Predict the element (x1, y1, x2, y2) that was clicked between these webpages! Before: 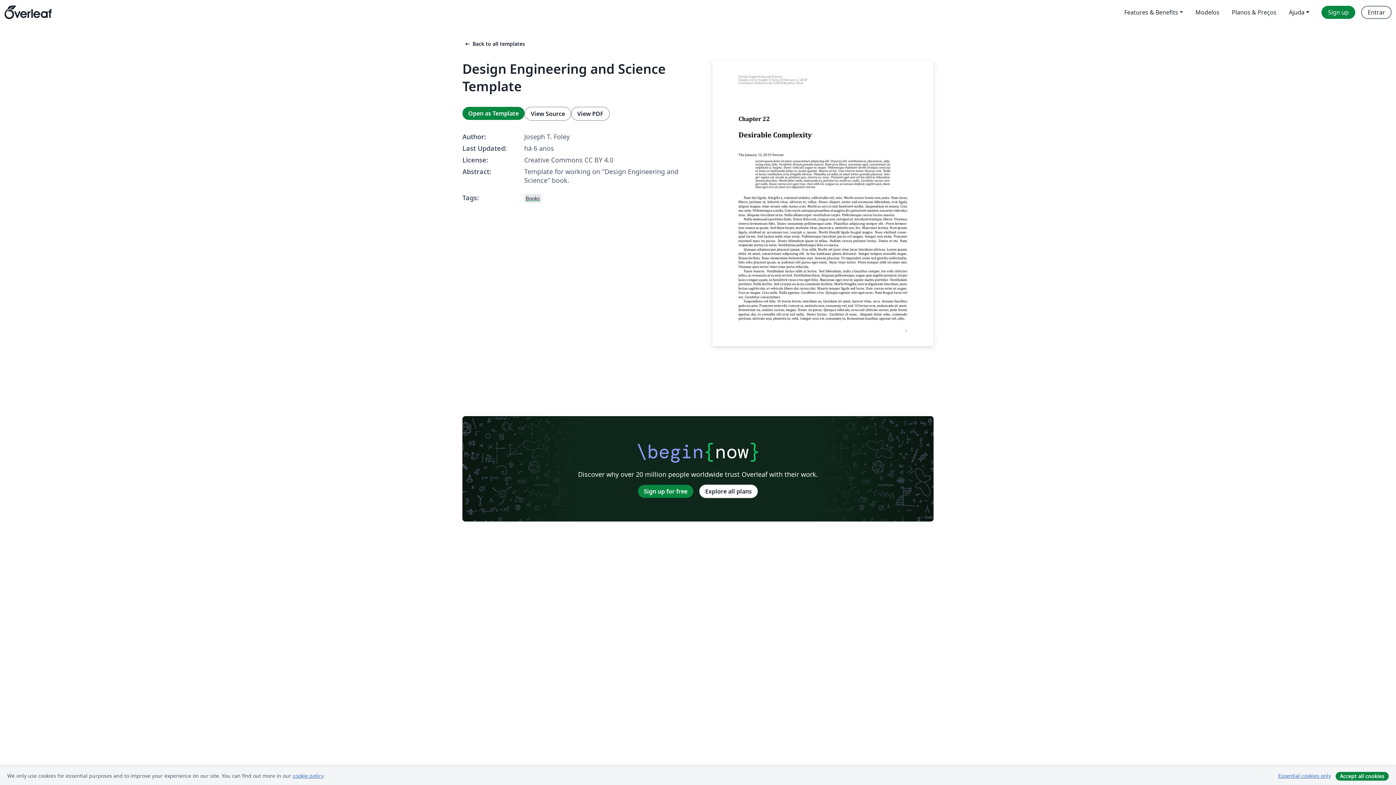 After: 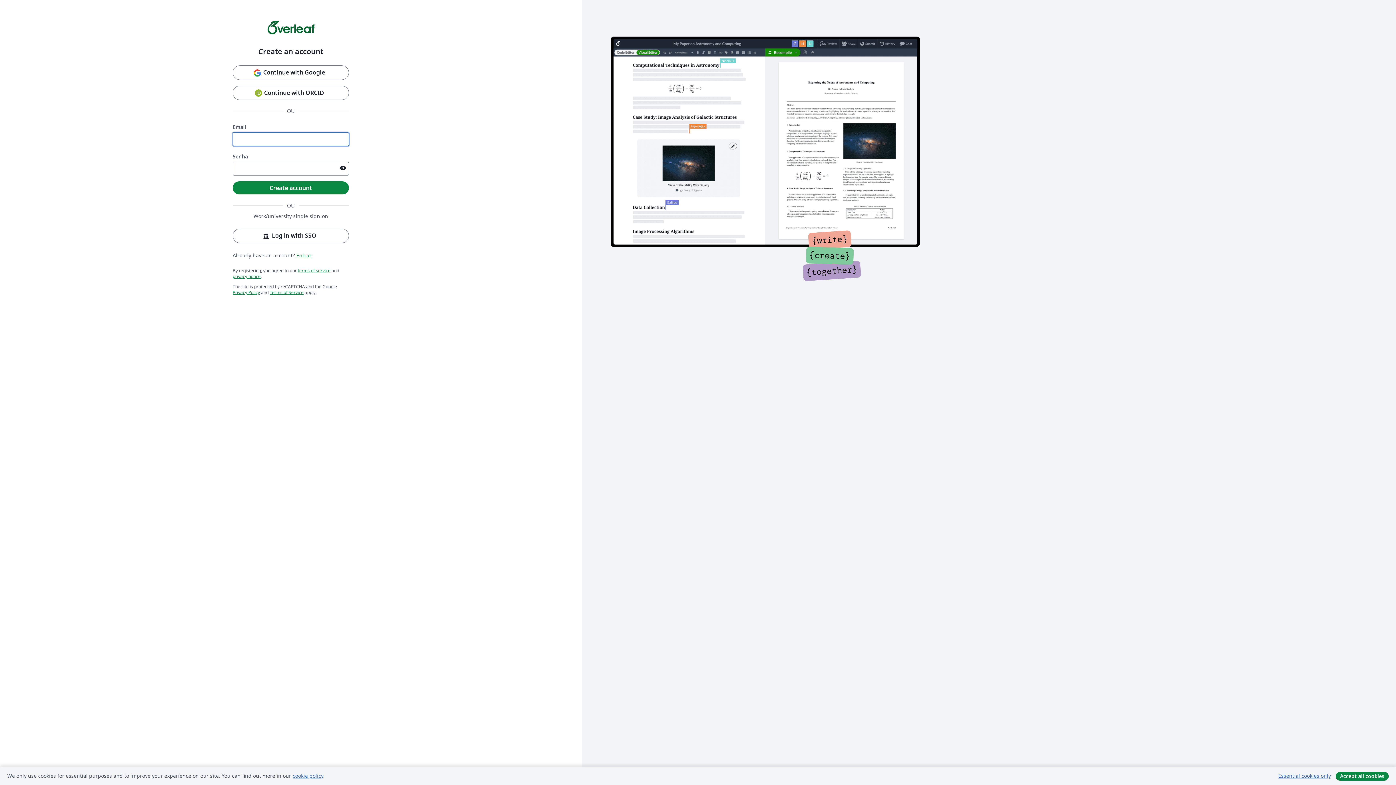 Action: label: Sign up bbox: (1321, 5, 1355, 18)